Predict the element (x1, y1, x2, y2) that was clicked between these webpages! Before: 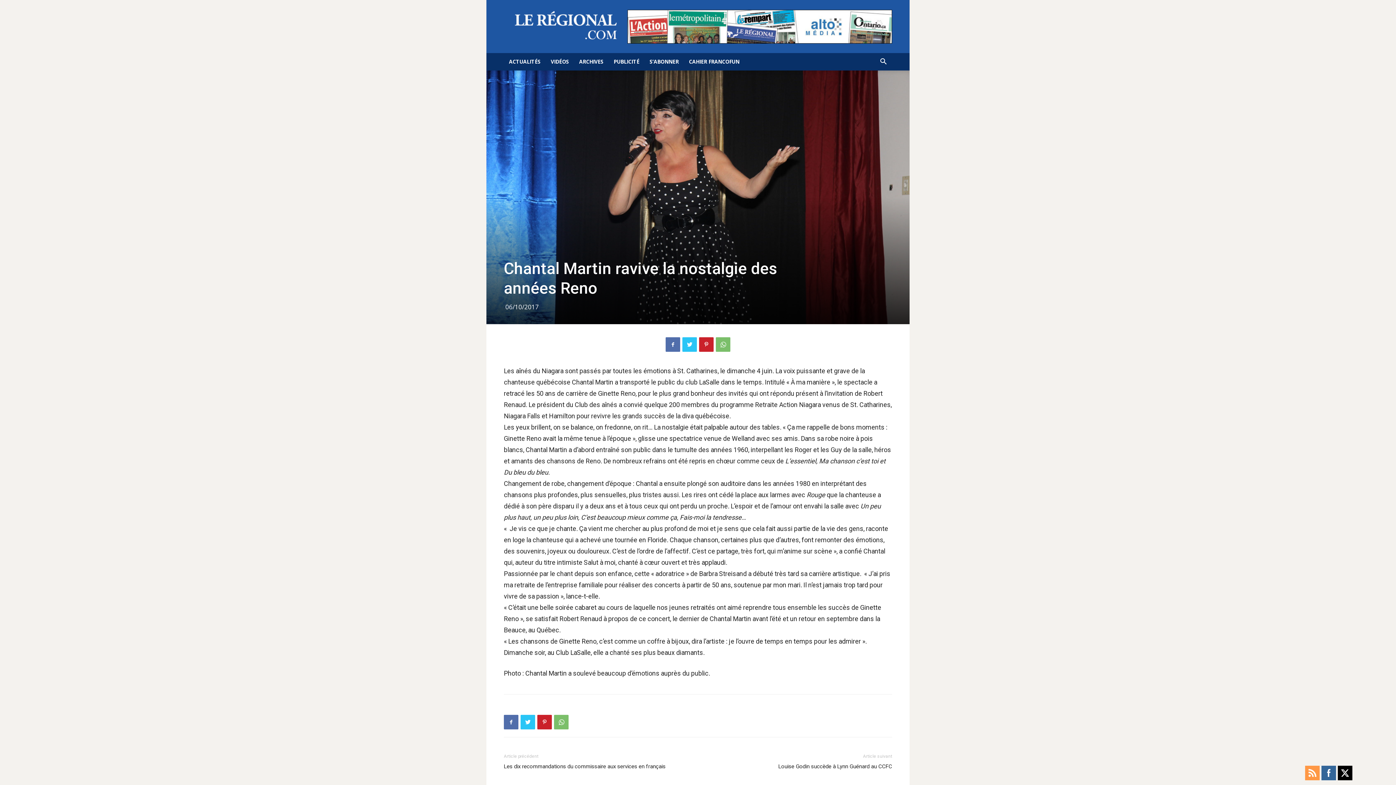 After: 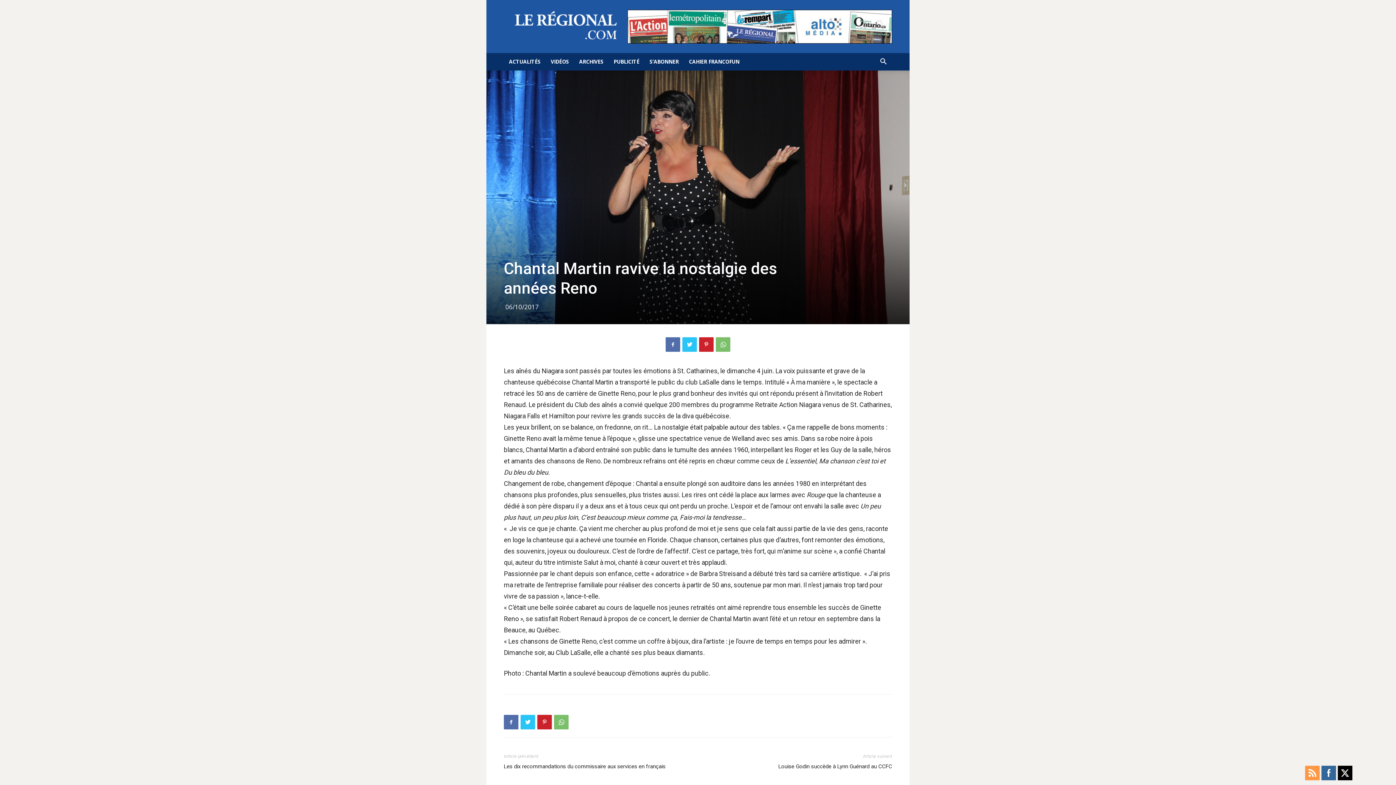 Action: bbox: (1338, 766, 1352, 780)